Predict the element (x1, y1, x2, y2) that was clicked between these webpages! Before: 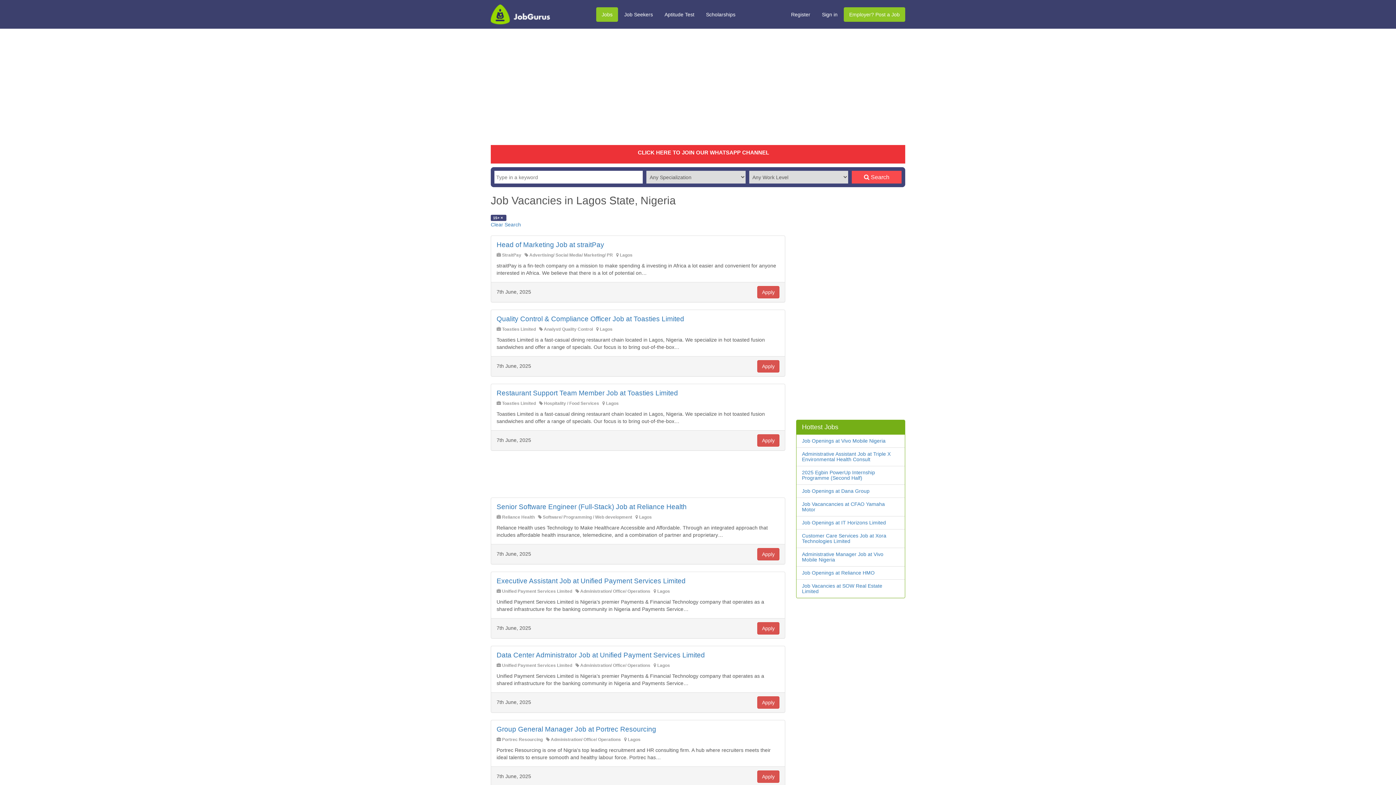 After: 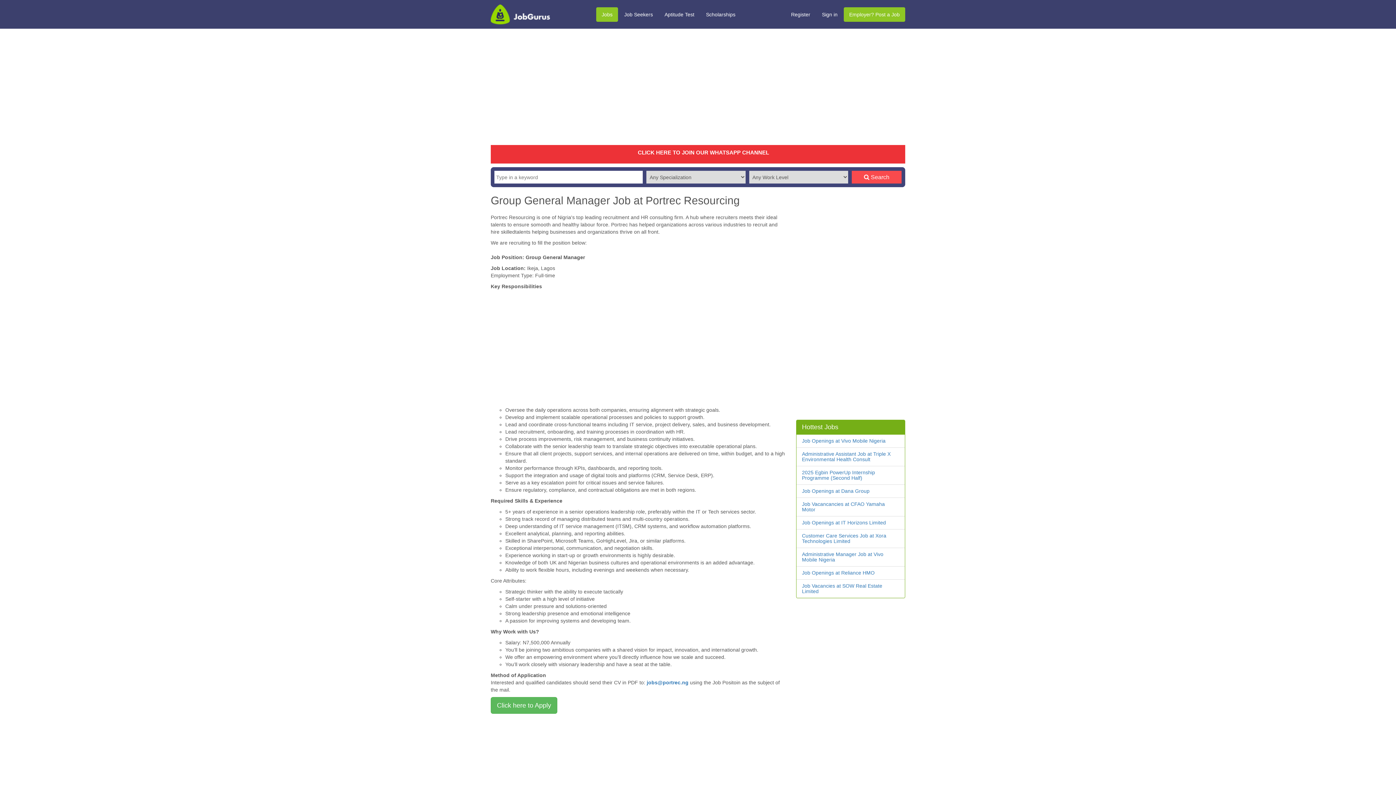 Action: bbox: (496, 725, 656, 733) label: Group General Manager Job at Portrec Resourcing